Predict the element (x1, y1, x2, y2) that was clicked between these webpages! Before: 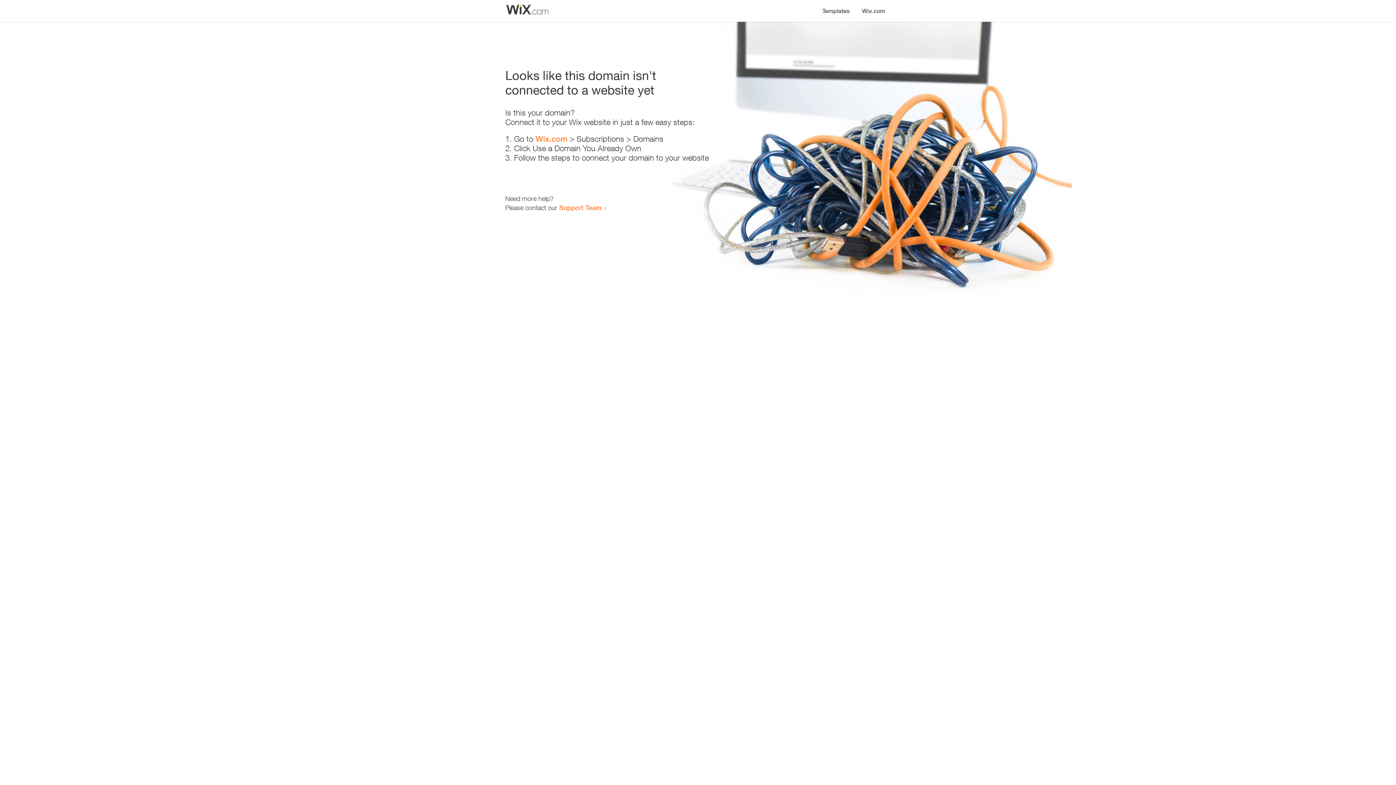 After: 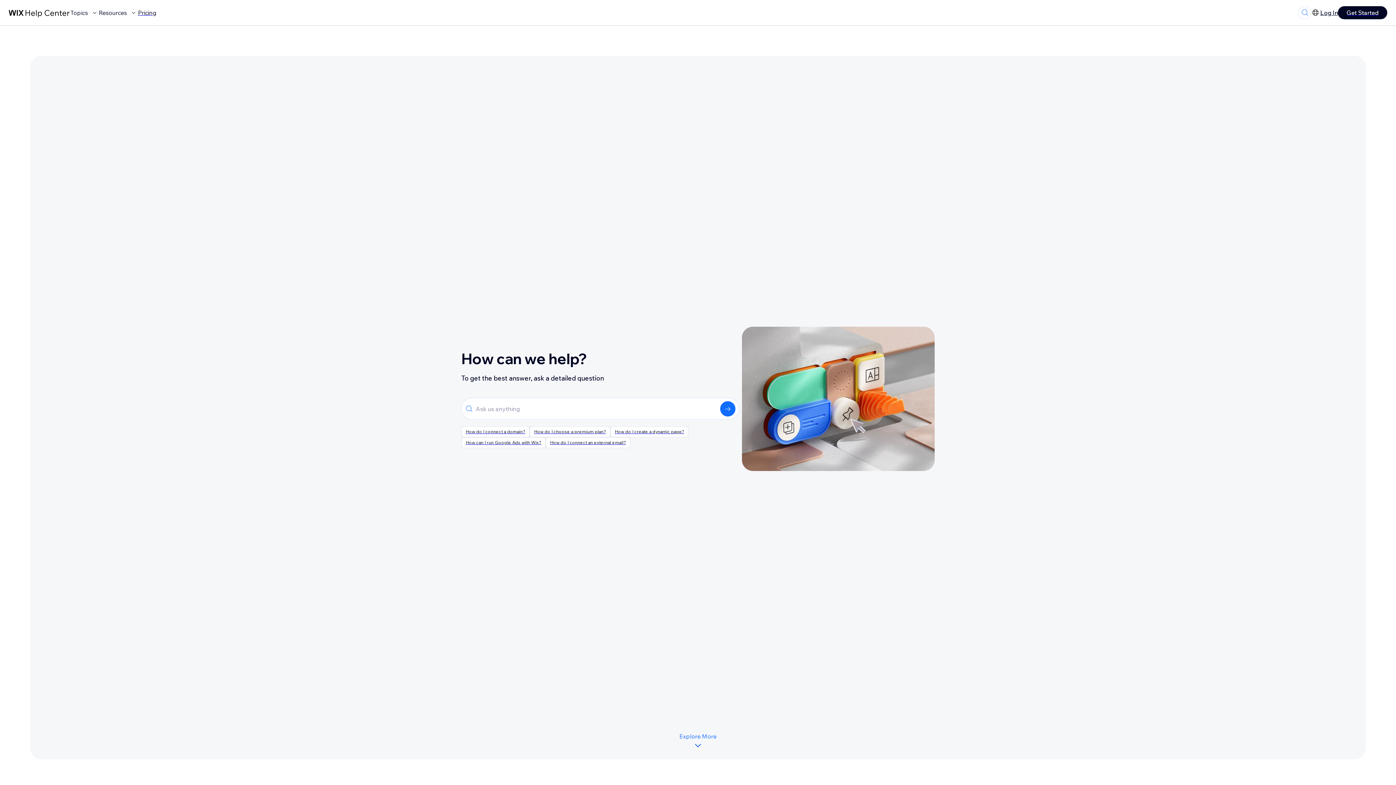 Action: bbox: (559, 203, 601, 211) label: Support Team